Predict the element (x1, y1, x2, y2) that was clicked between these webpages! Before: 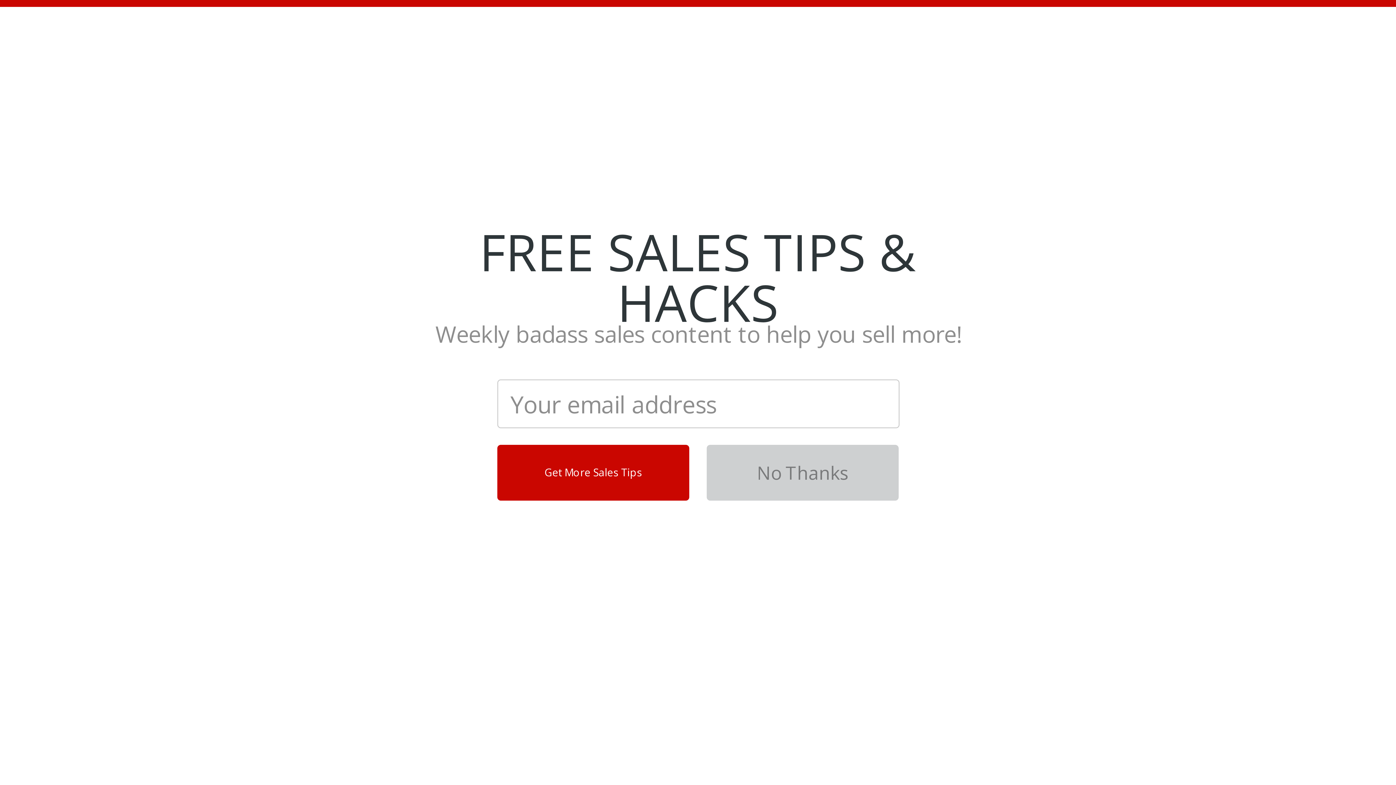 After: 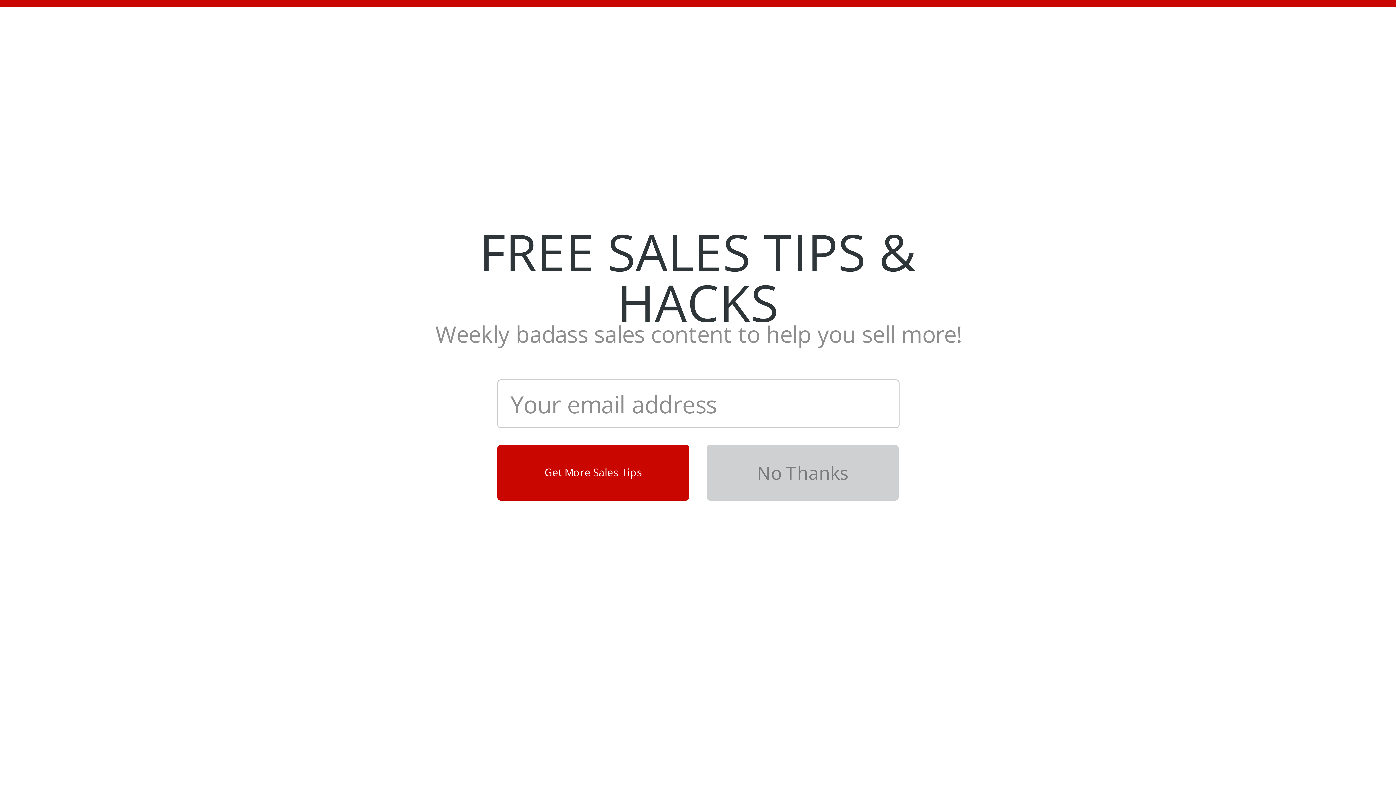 Action: bbox: (855, 290, 871, 305)